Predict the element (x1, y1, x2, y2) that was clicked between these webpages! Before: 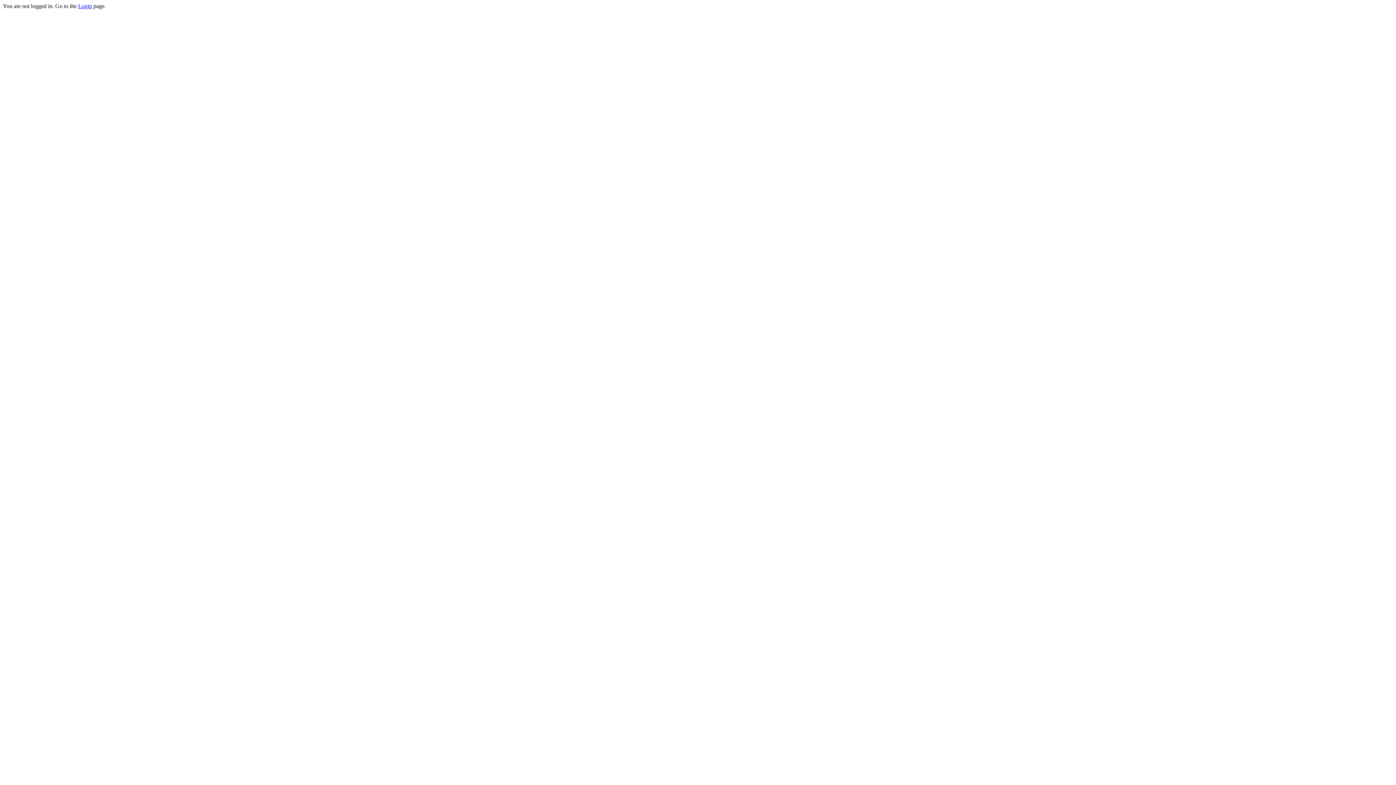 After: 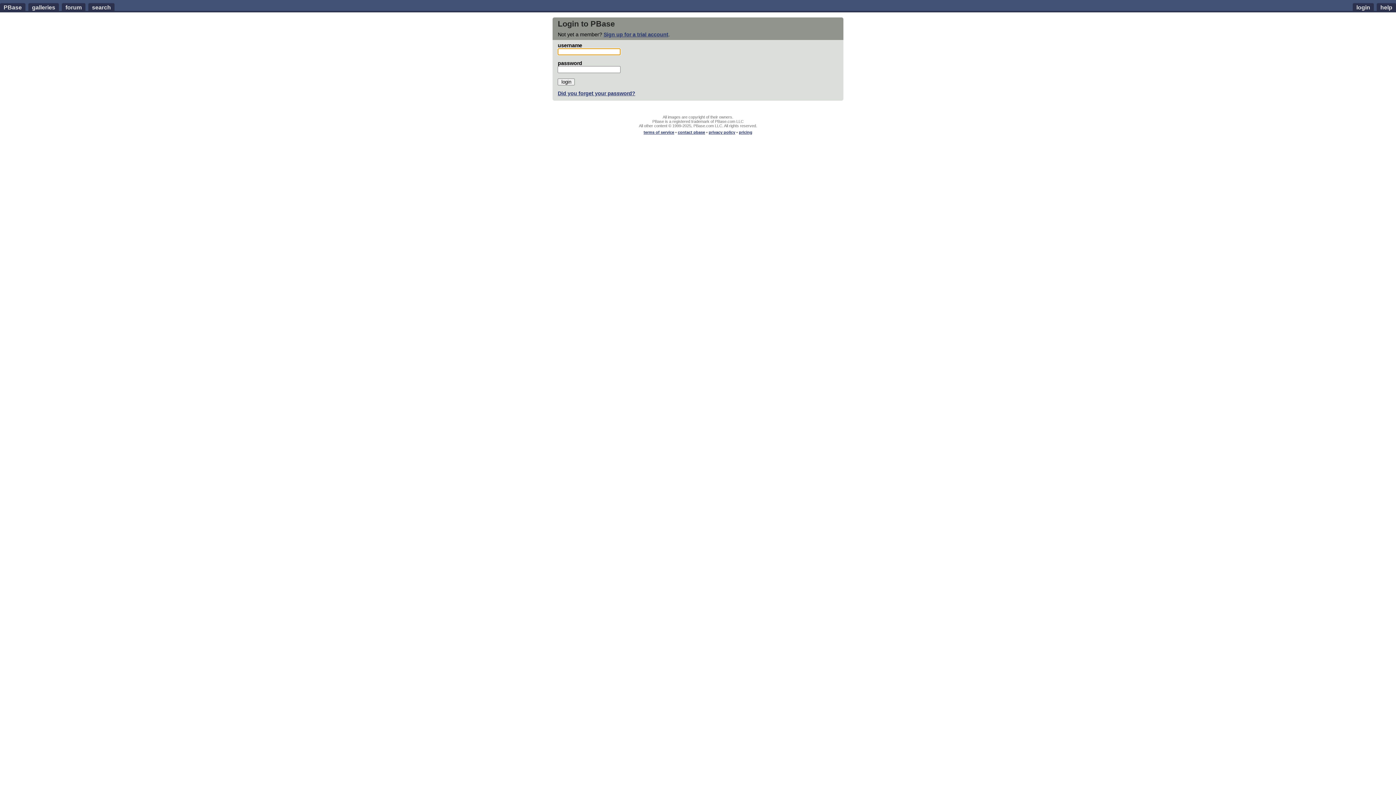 Action: bbox: (78, 2, 92, 9) label: Login